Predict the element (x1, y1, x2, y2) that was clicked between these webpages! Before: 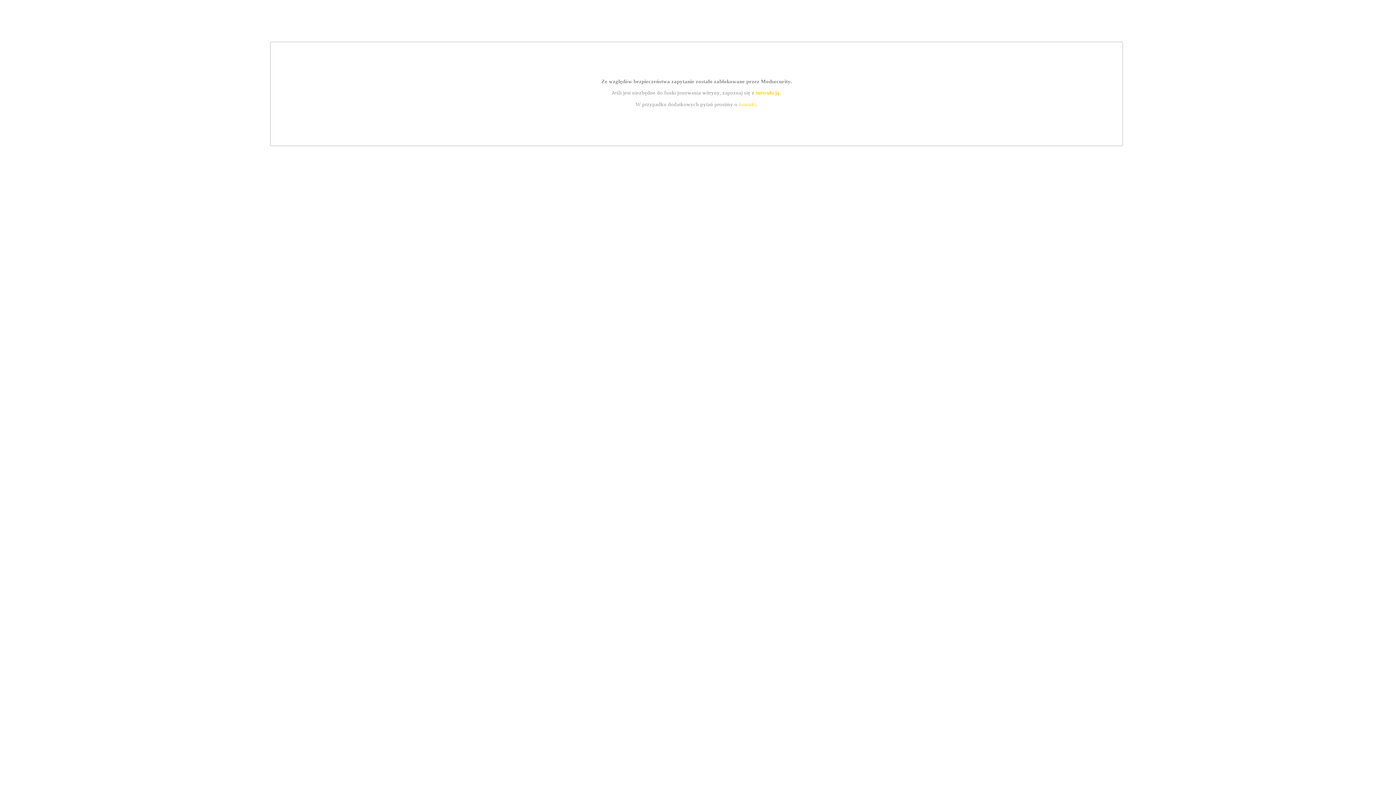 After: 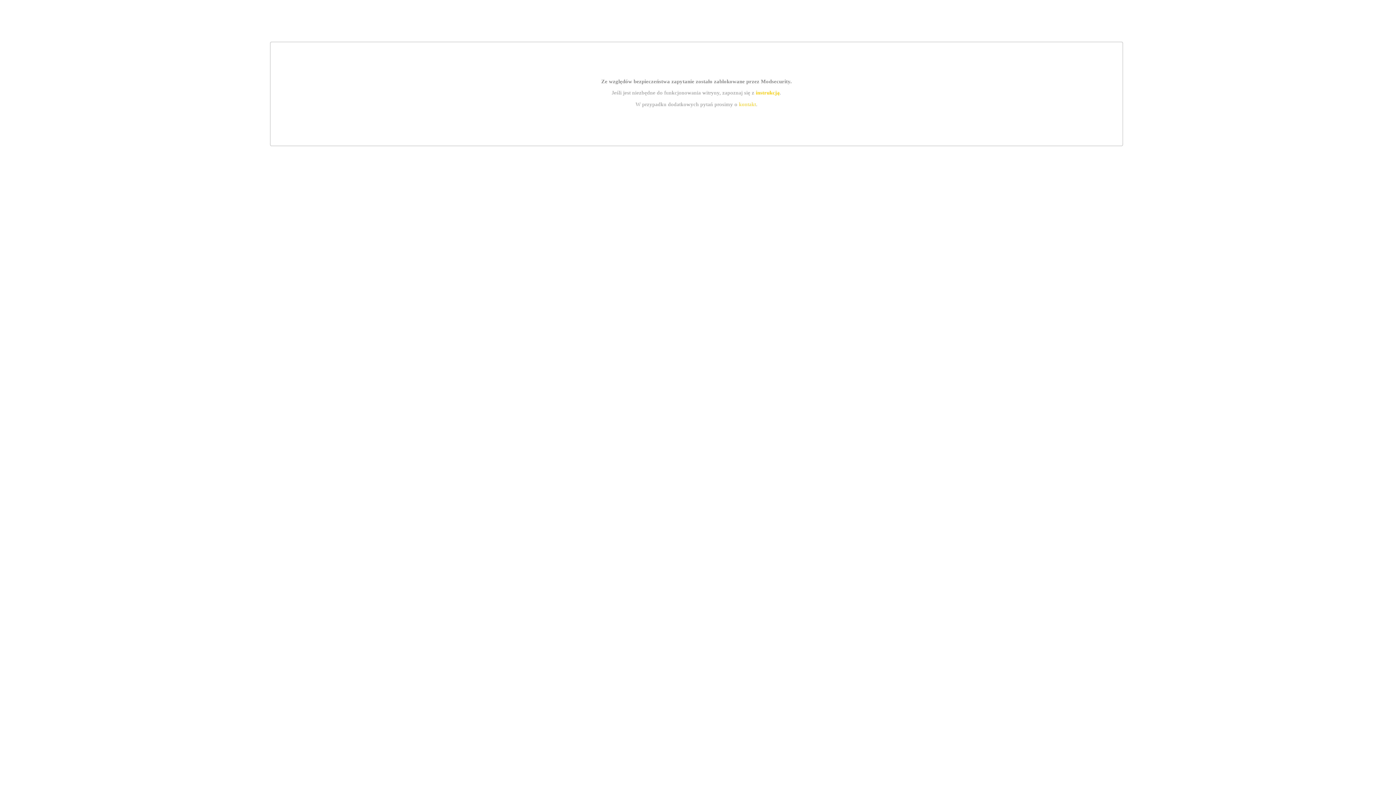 Action: bbox: (739, 101, 756, 107) label: kontakt